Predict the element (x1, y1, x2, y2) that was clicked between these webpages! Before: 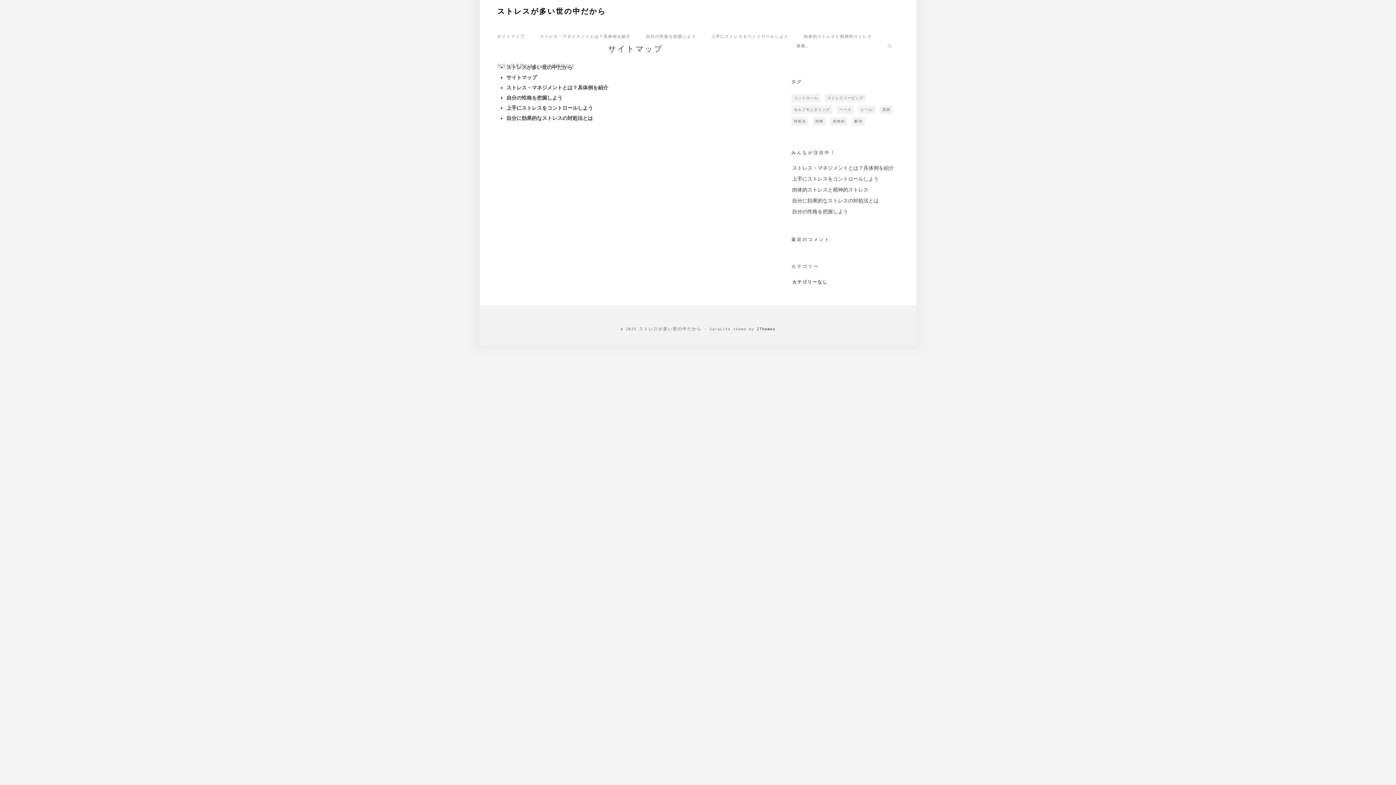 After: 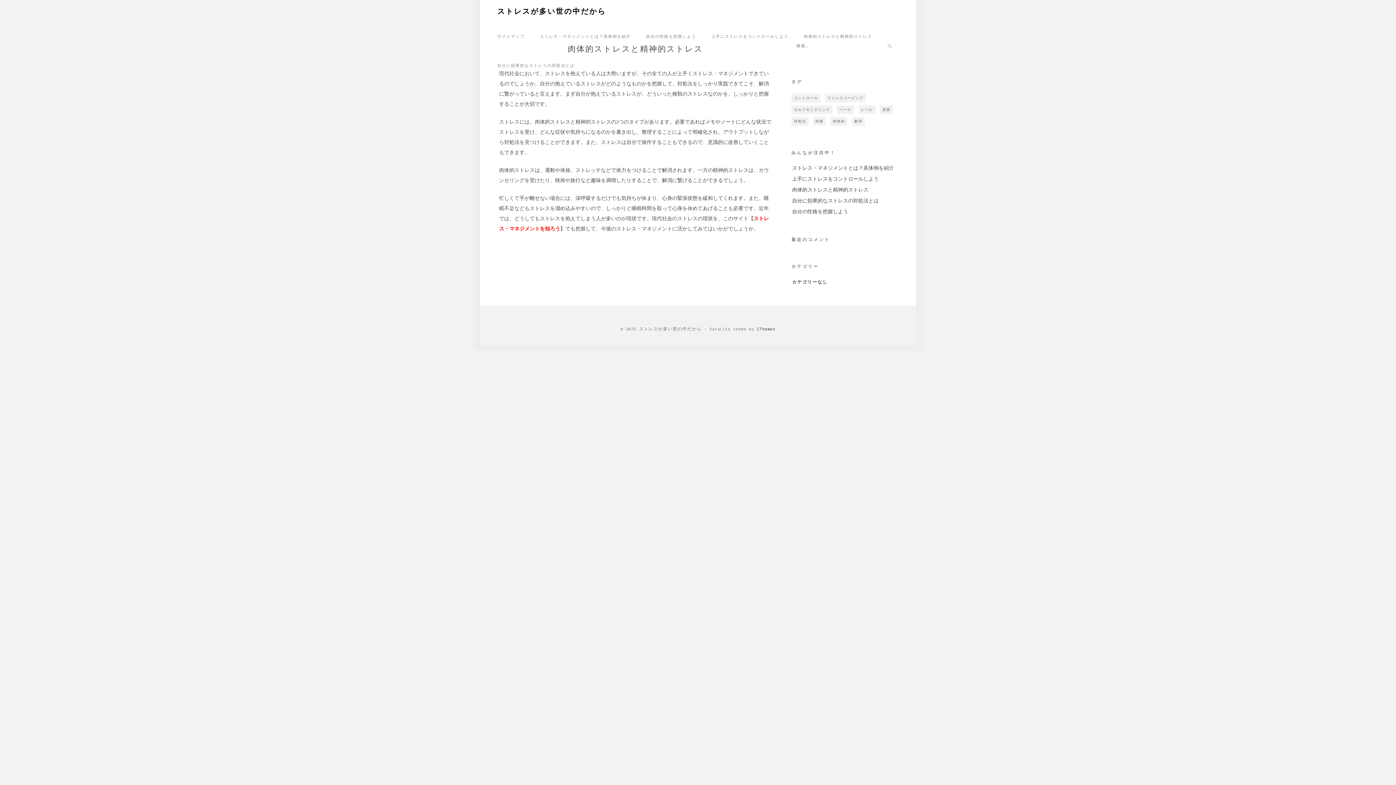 Action: label: 肉体的ストレスと精神的ストレス bbox: (792, 187, 868, 192)